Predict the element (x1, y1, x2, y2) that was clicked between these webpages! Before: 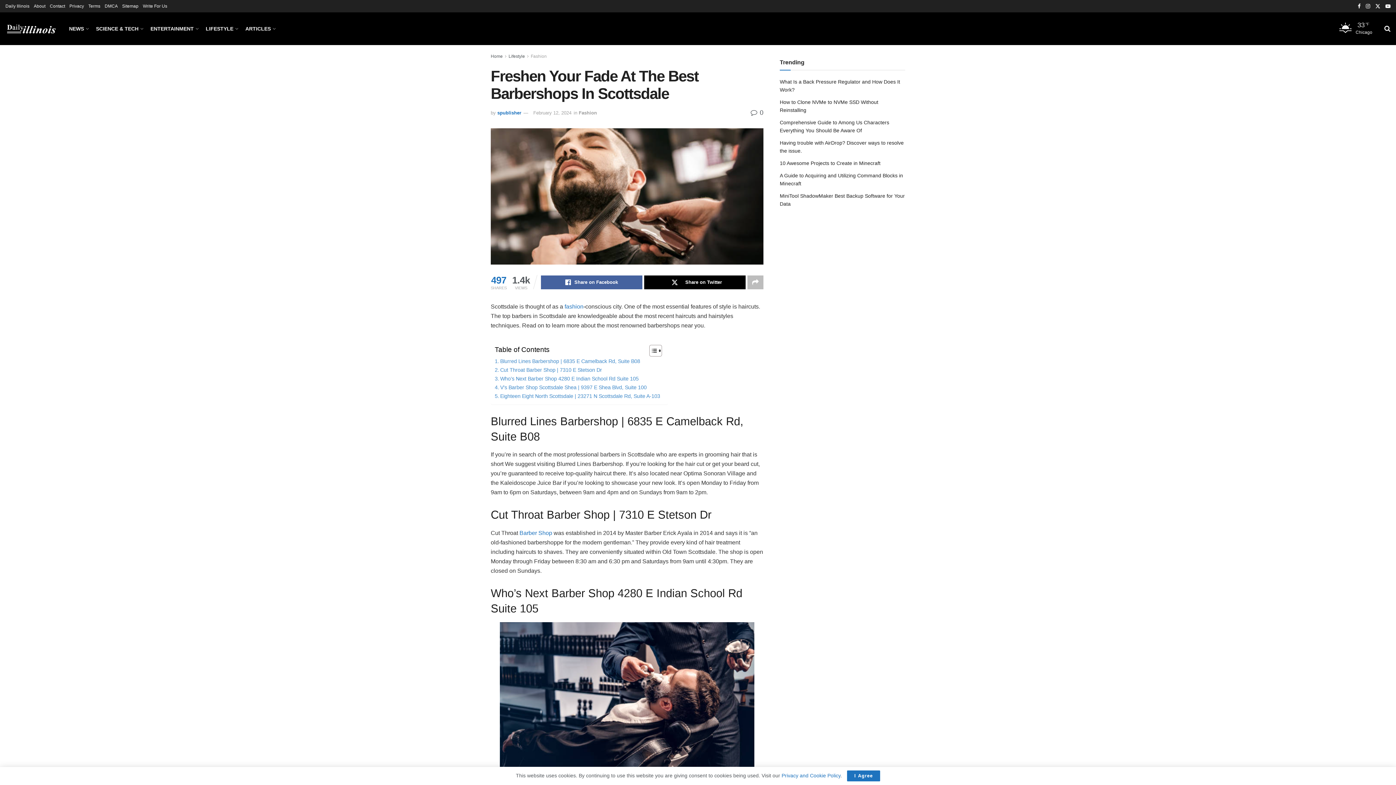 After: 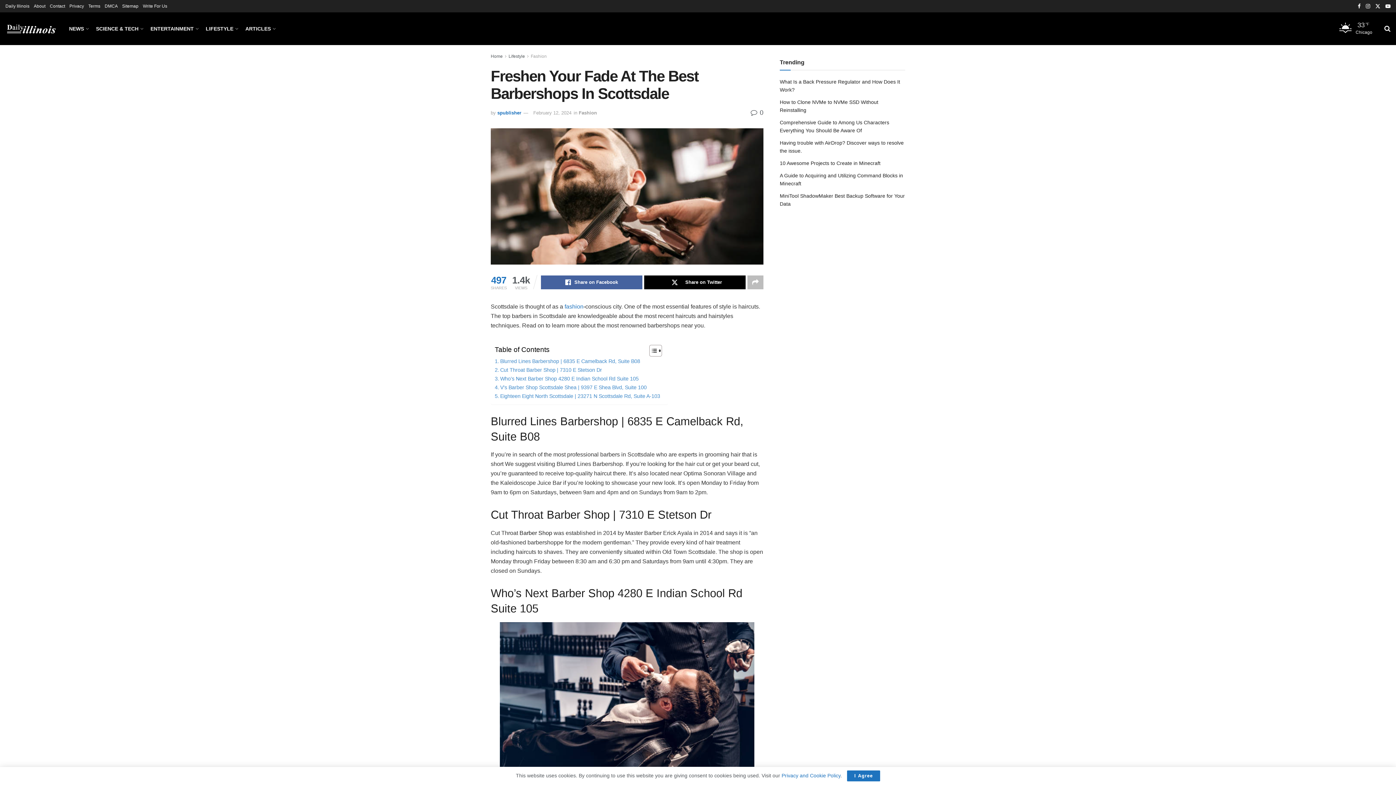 Action: bbox: (519, 530, 552, 536) label: Barber Shop